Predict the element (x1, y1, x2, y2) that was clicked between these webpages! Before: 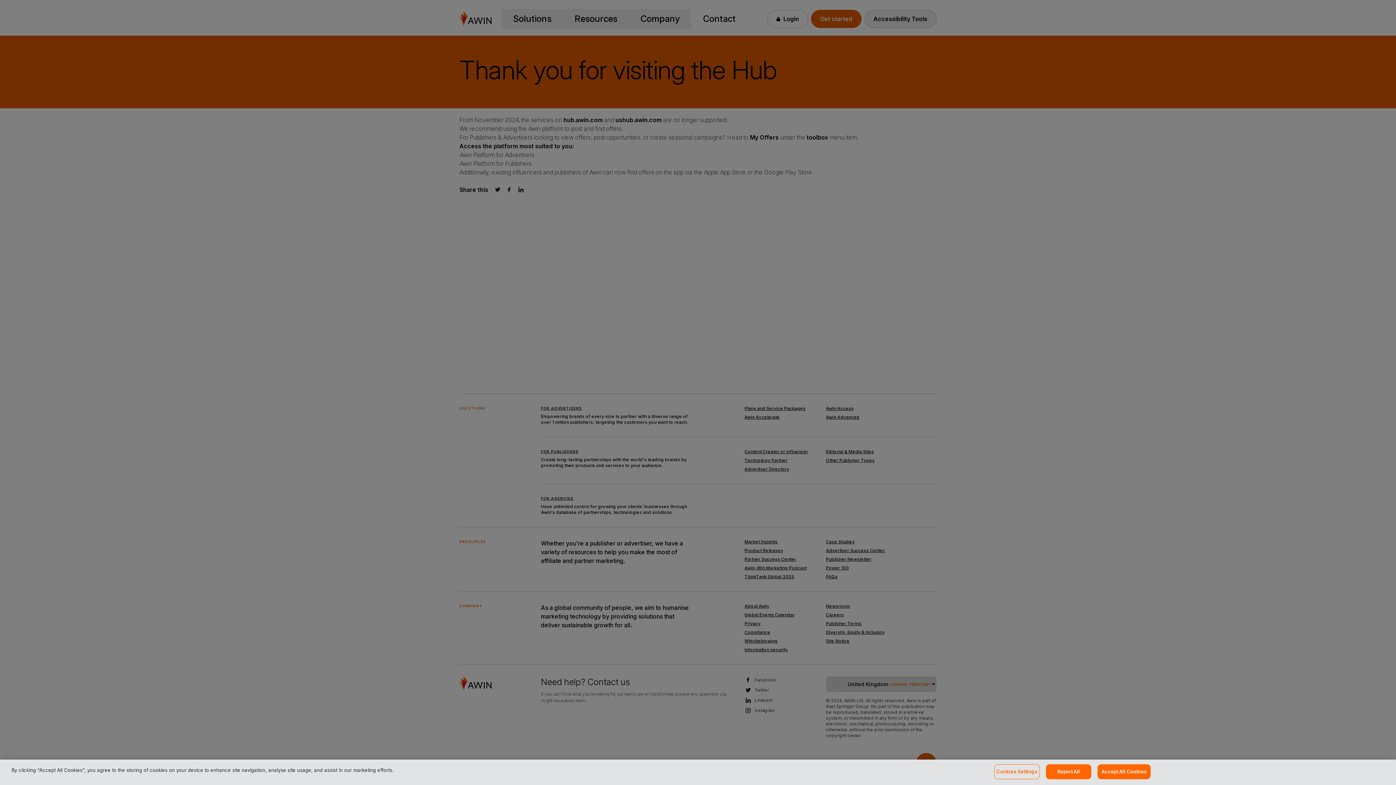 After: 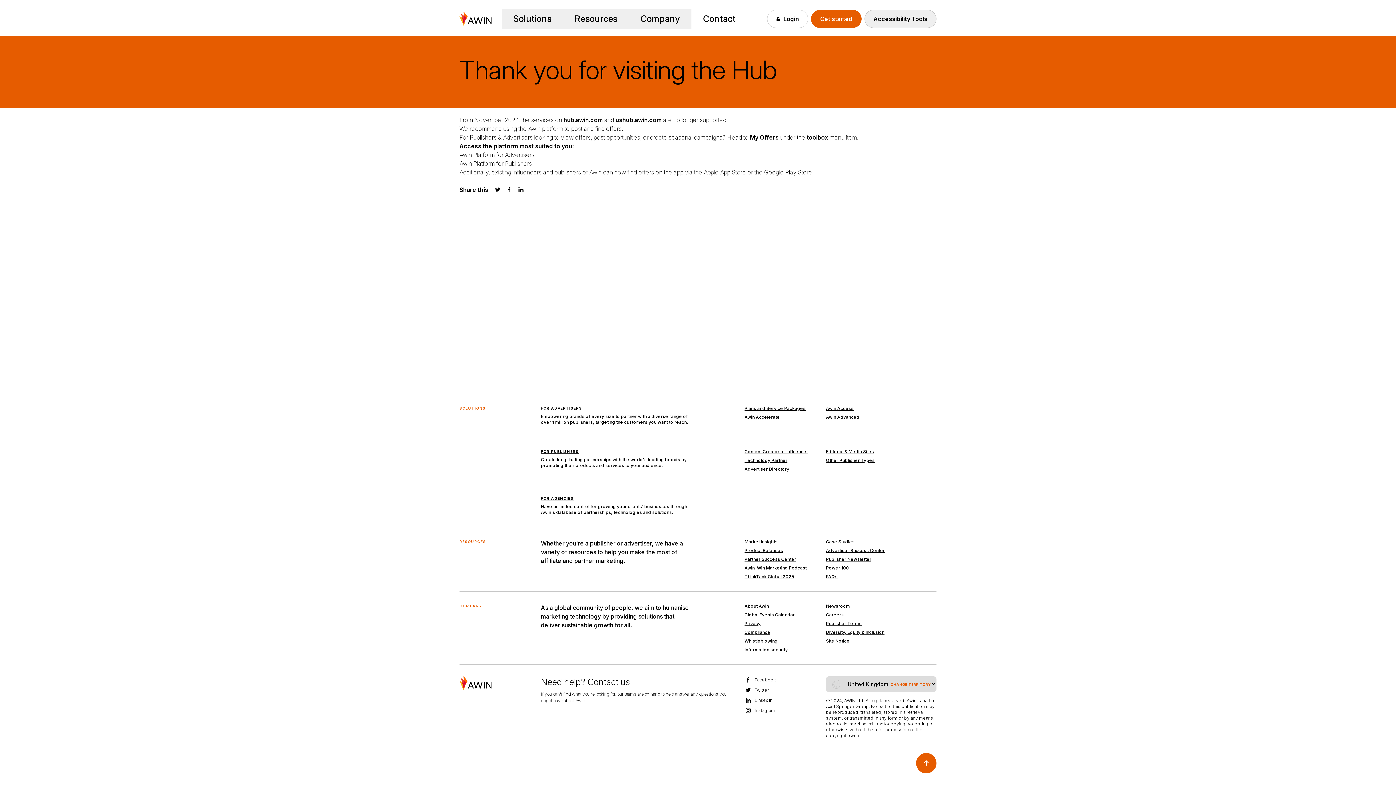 Action: bbox: (1046, 764, 1091, 779) label: Reject All